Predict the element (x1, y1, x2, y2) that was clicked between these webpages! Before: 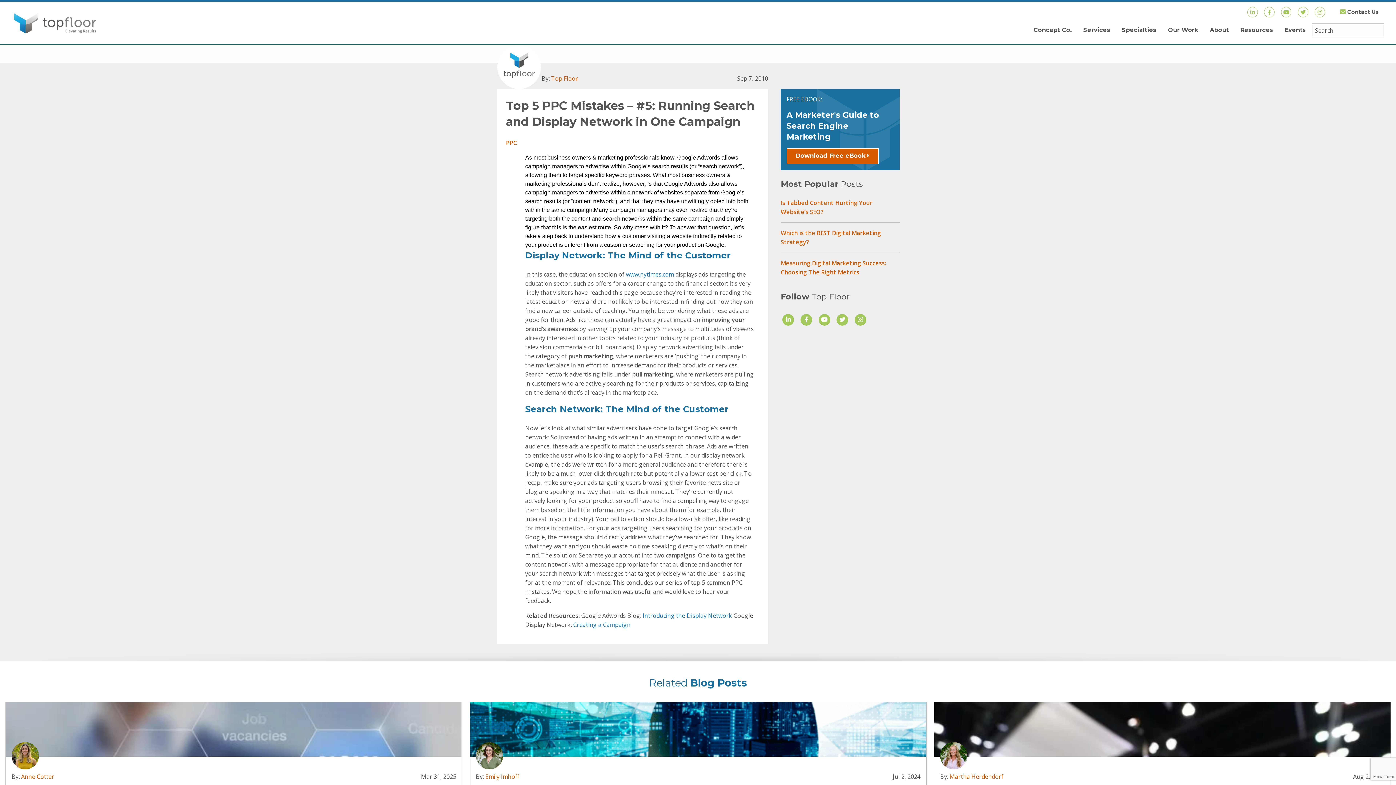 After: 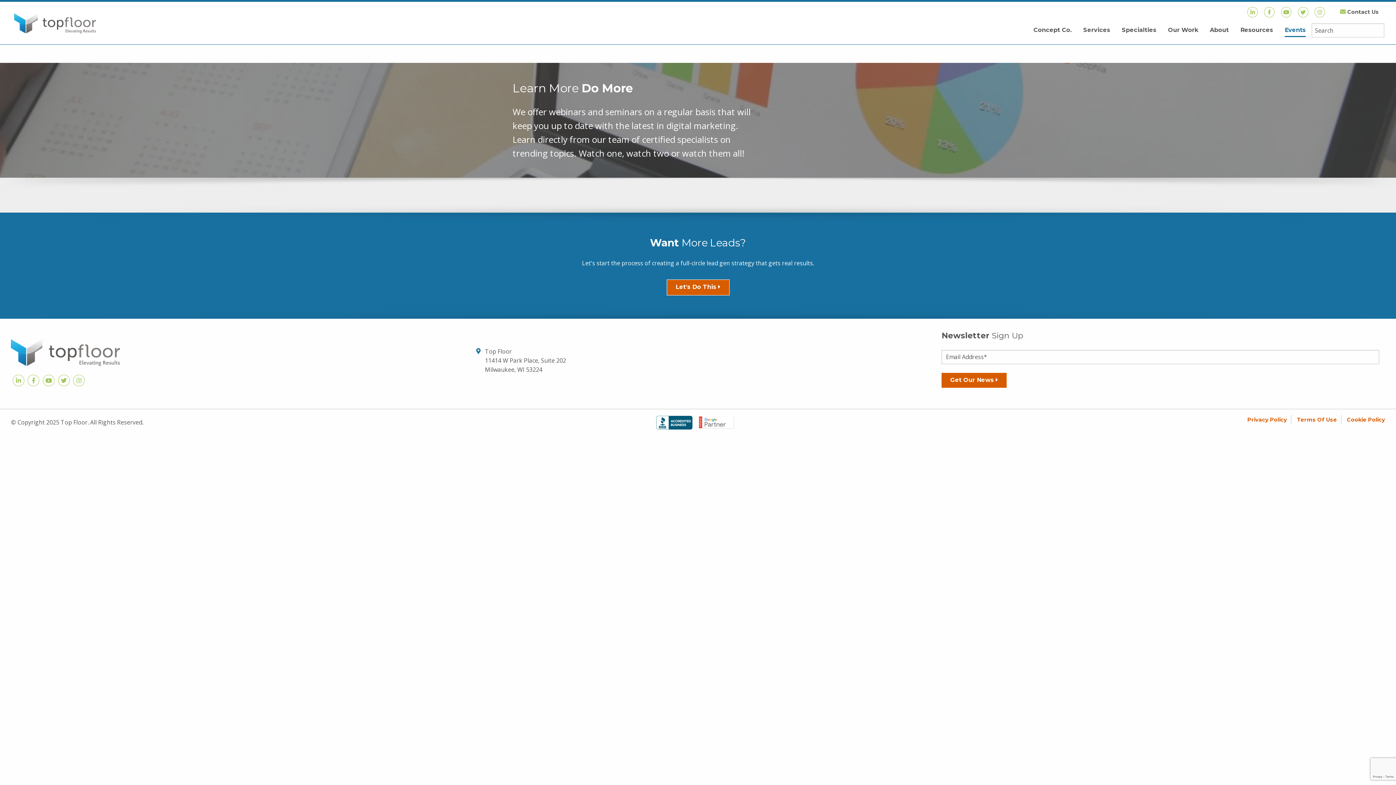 Action: bbox: (1285, 27, 1306, 37) label: Events